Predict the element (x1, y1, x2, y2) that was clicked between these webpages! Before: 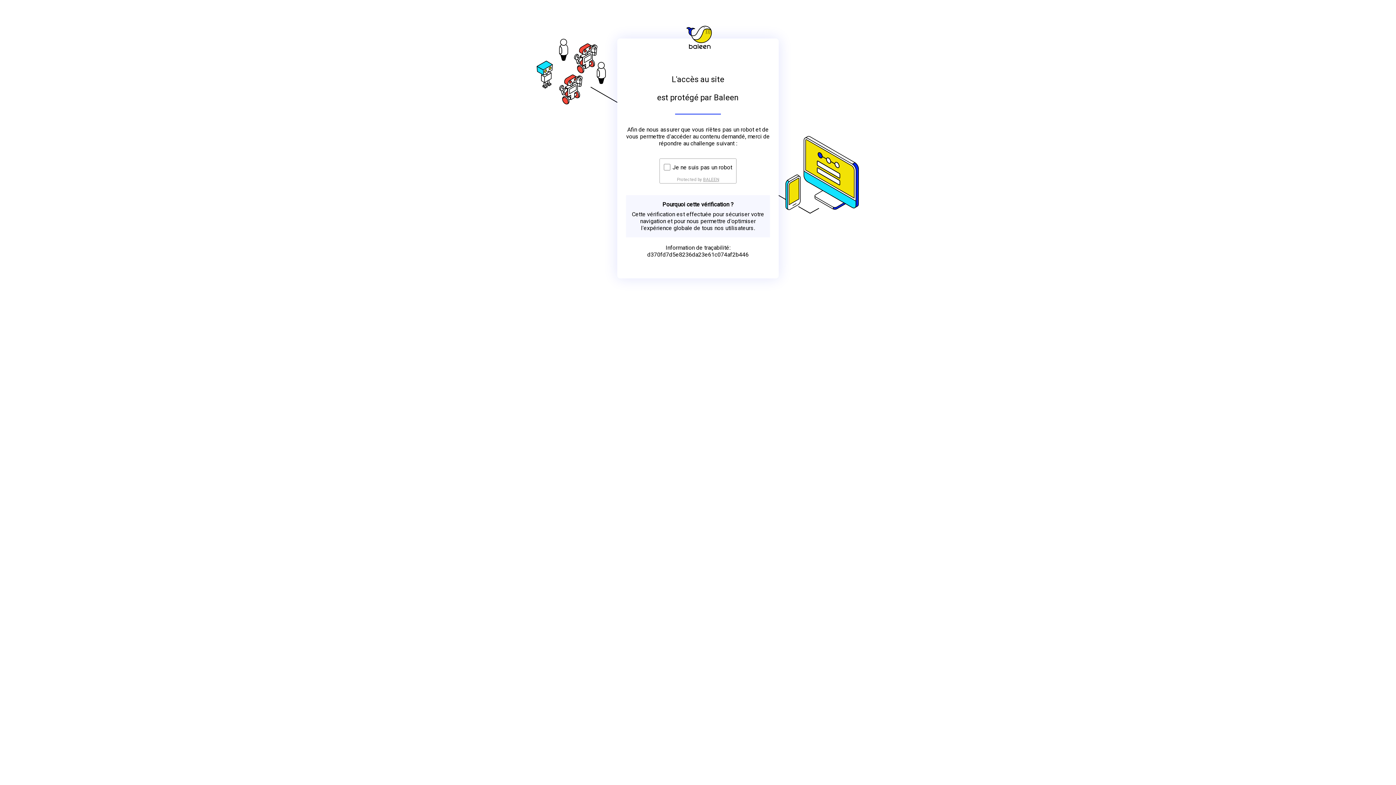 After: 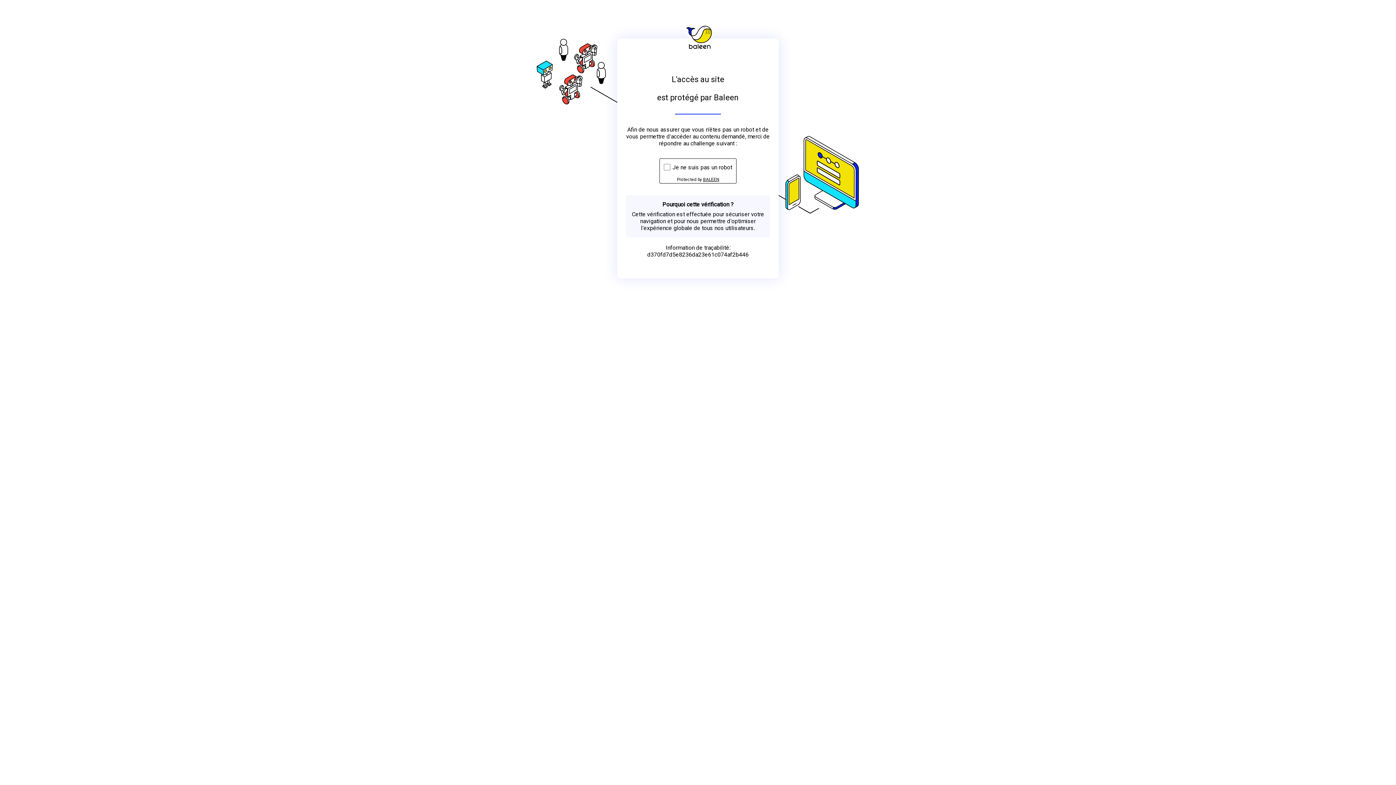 Action: bbox: (703, 176, 719, 182) label: BALEEN